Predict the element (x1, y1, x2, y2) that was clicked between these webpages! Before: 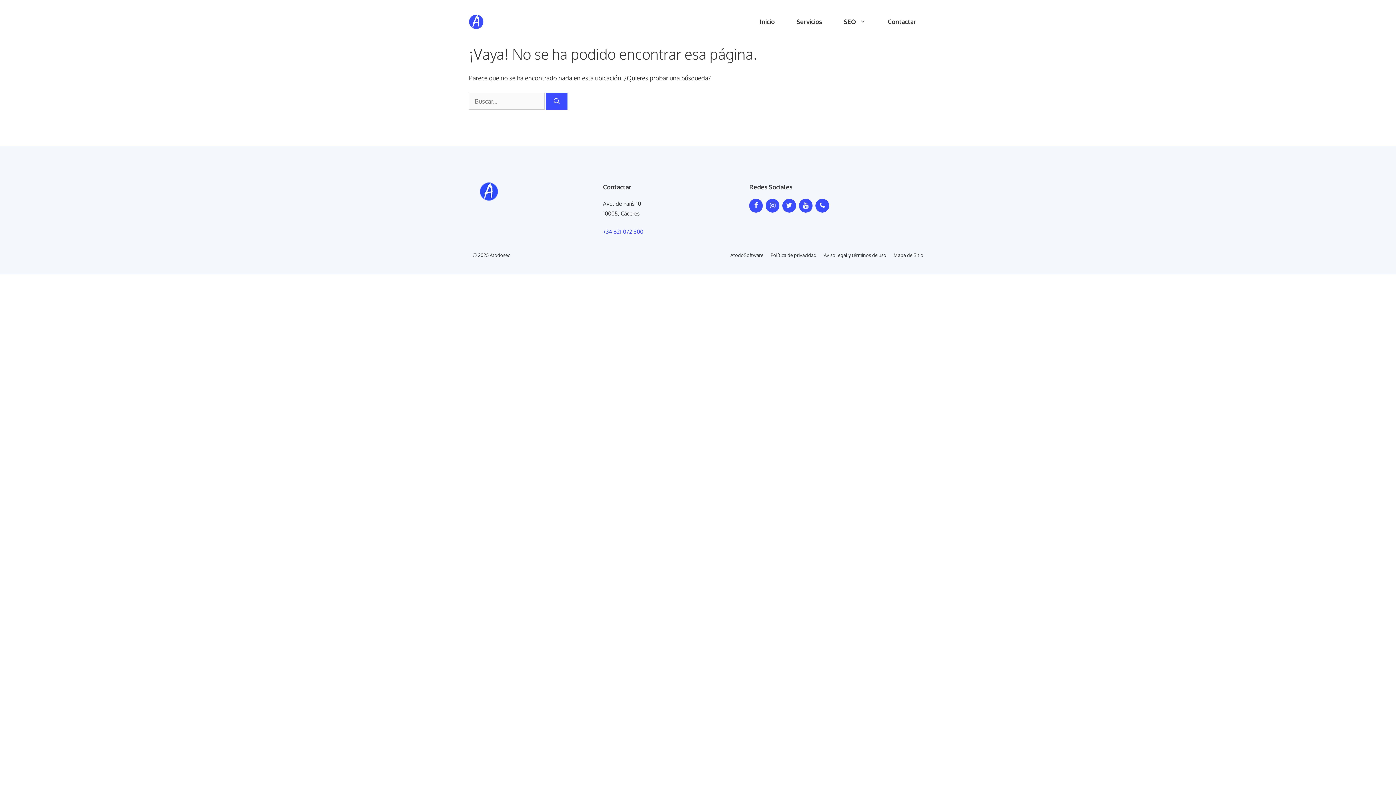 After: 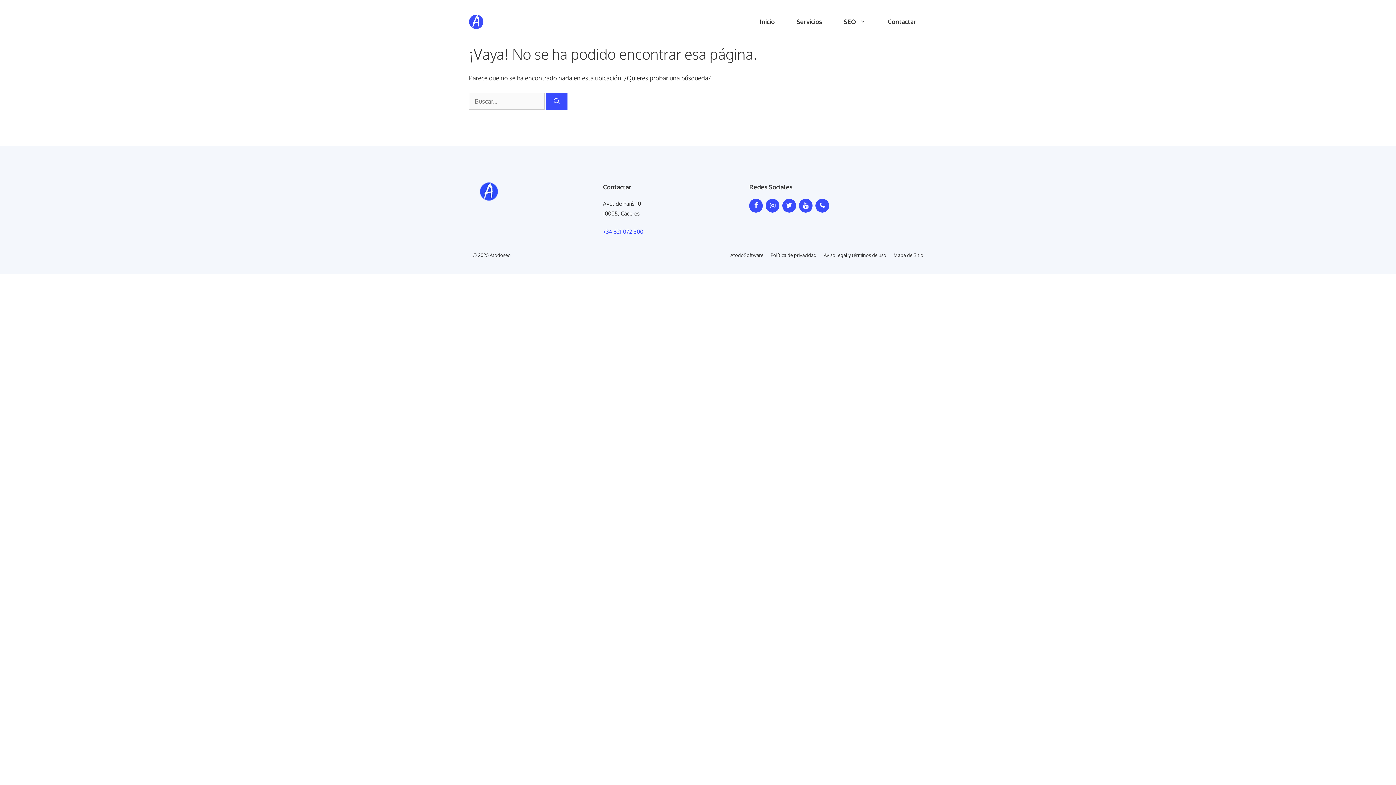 Action: label: Facebook bbox: (749, 199, 763, 212)